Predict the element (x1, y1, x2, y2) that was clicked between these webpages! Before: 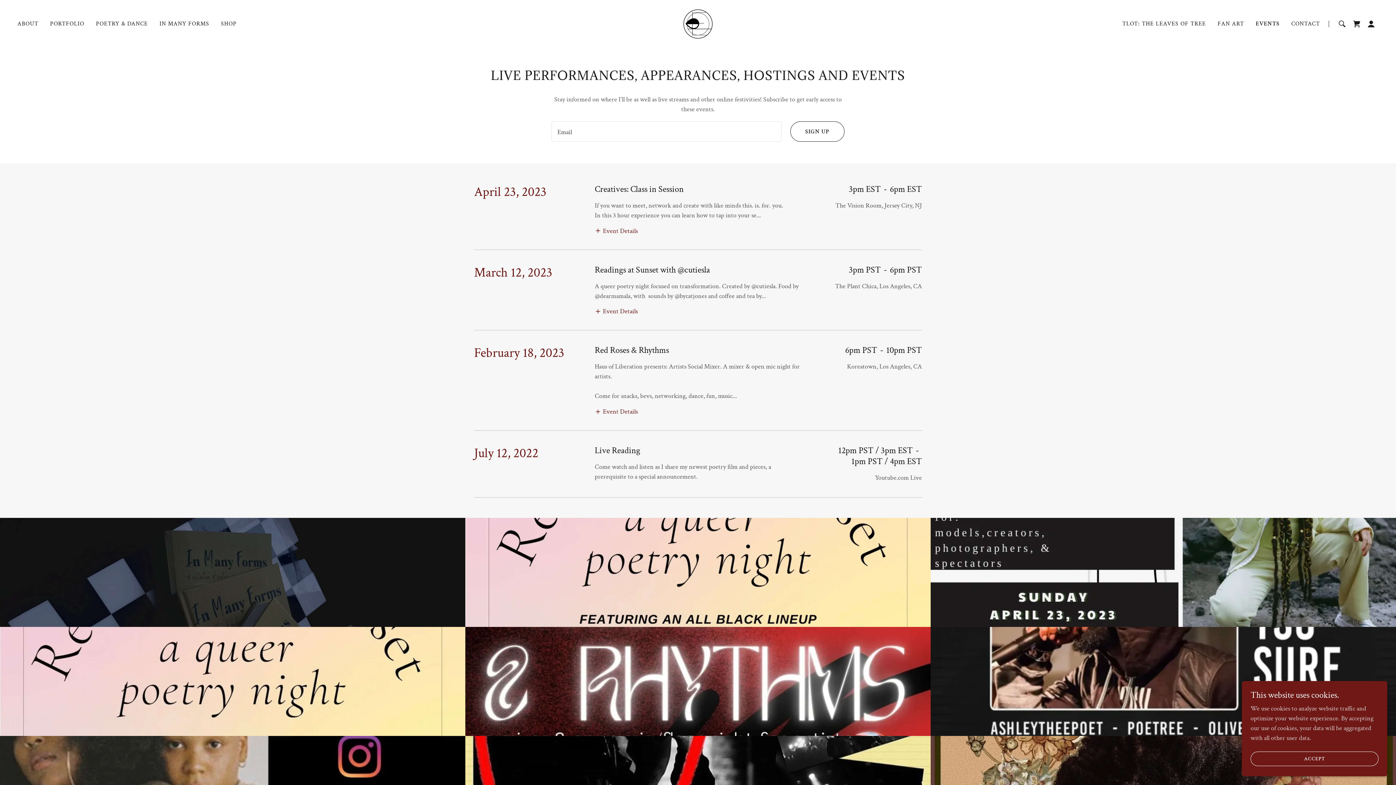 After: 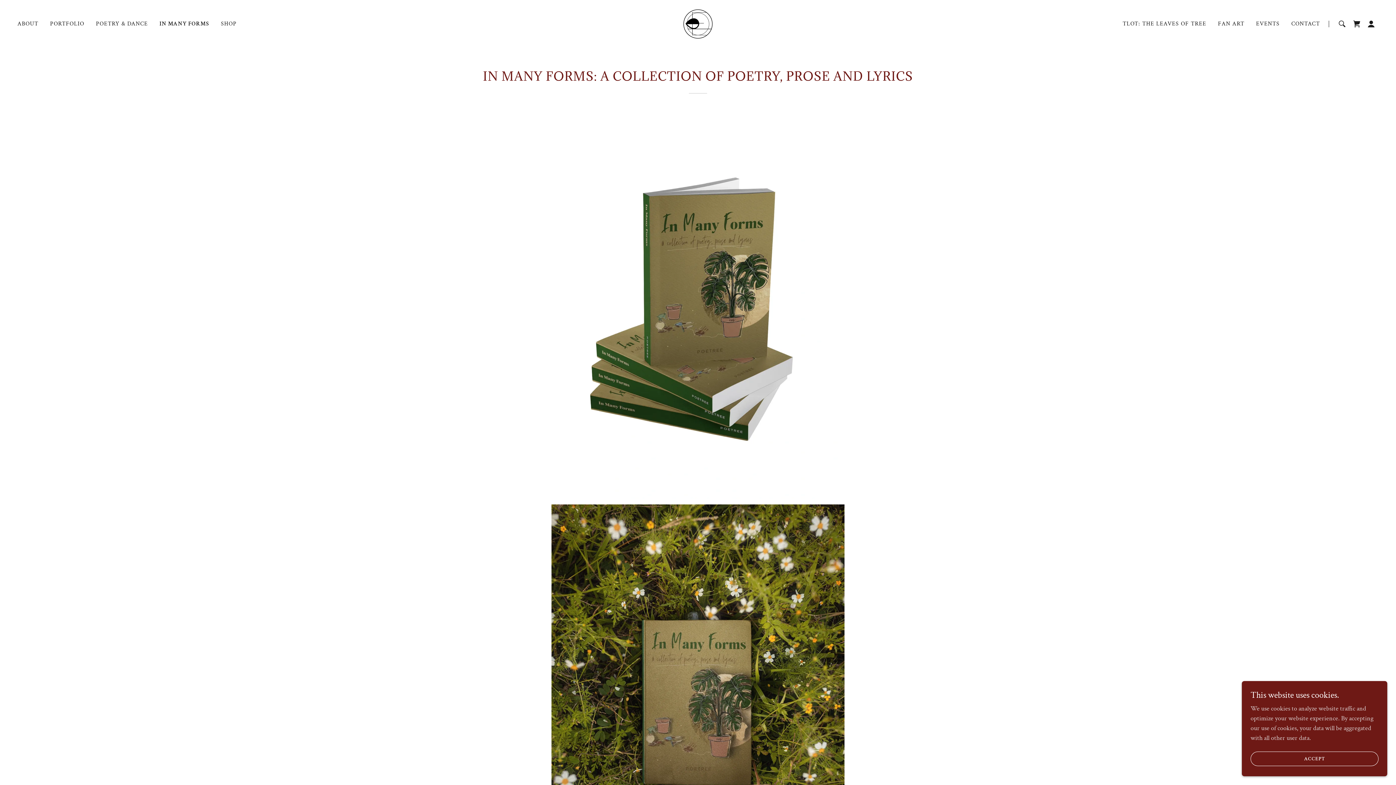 Action: label: IN MANY FORMS bbox: (157, 17, 211, 30)